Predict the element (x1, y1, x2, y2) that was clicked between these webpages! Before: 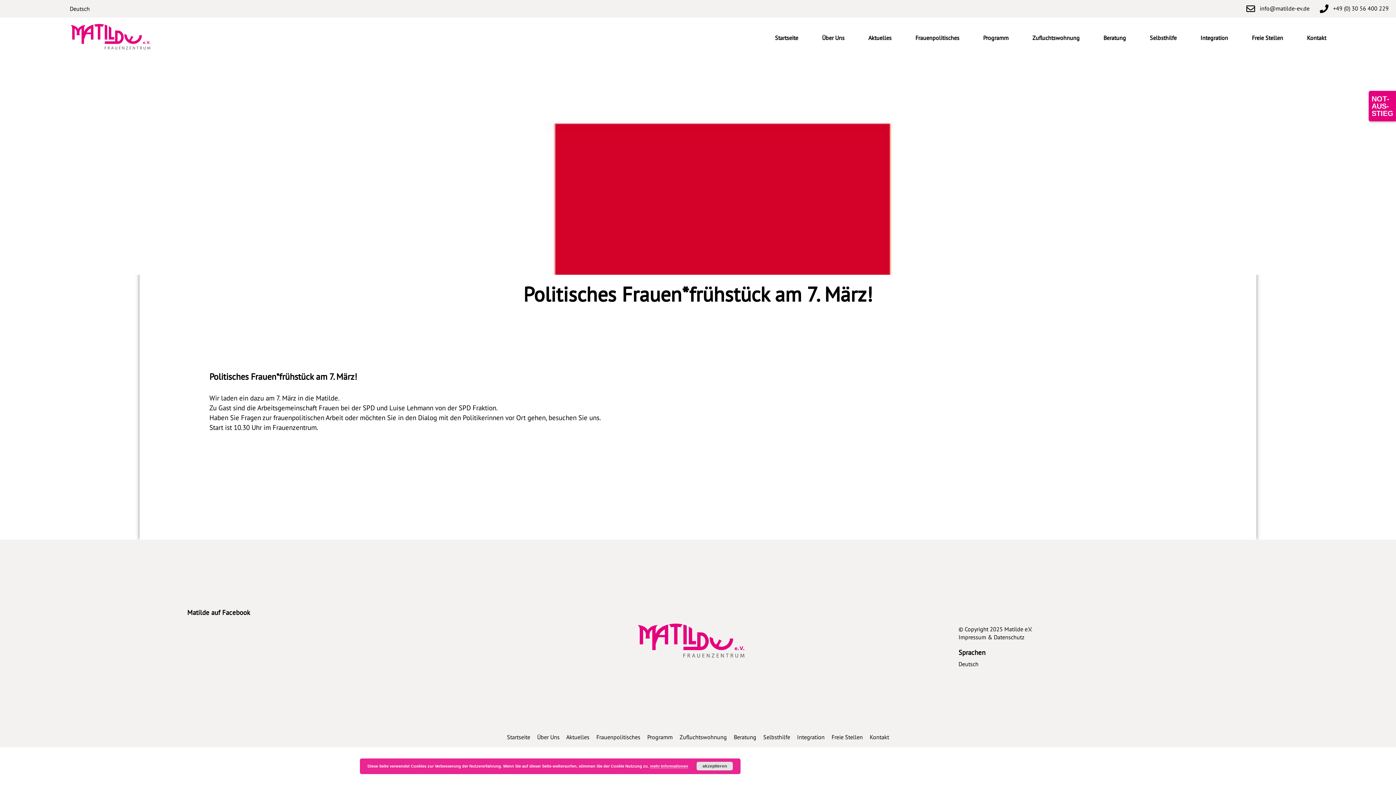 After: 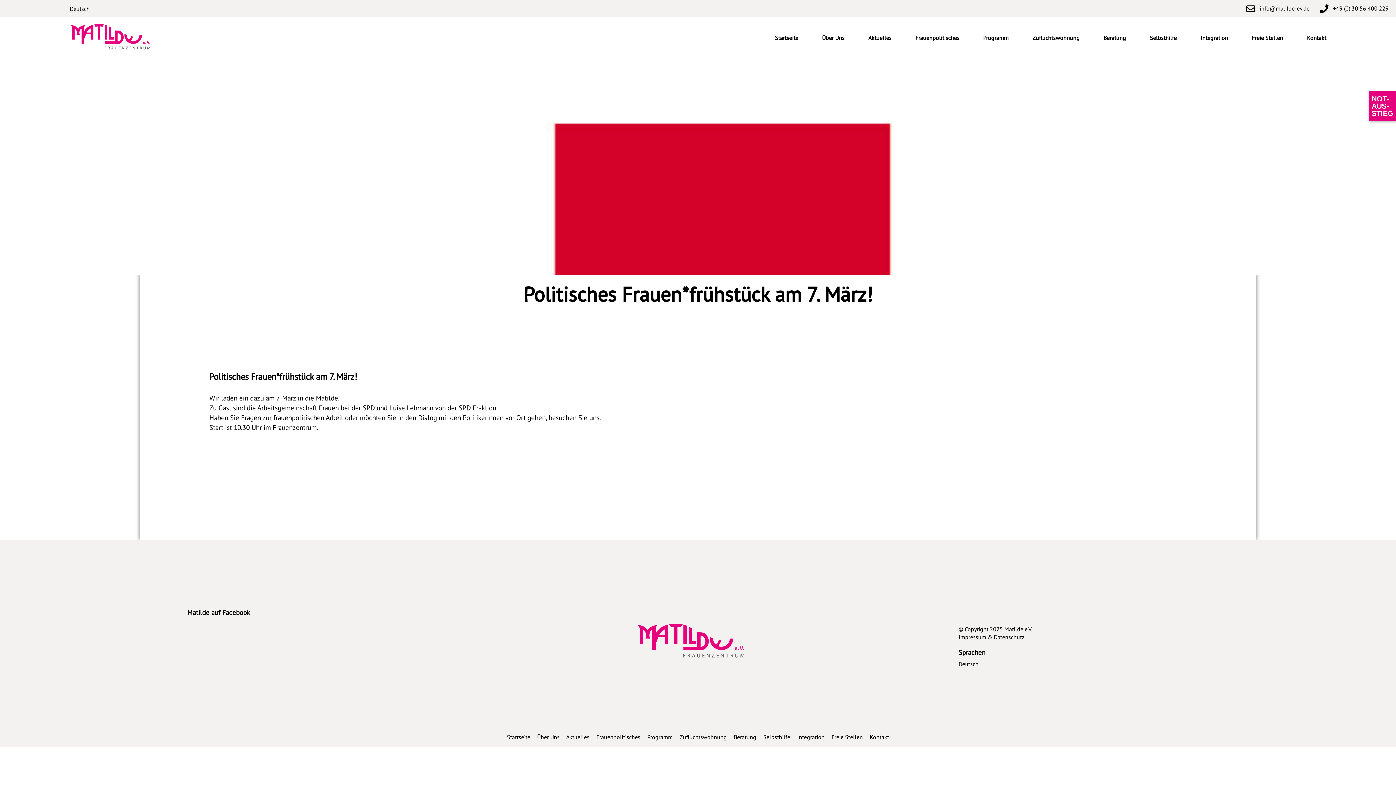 Action: bbox: (696, 762, 733, 770) label: akzeptieren